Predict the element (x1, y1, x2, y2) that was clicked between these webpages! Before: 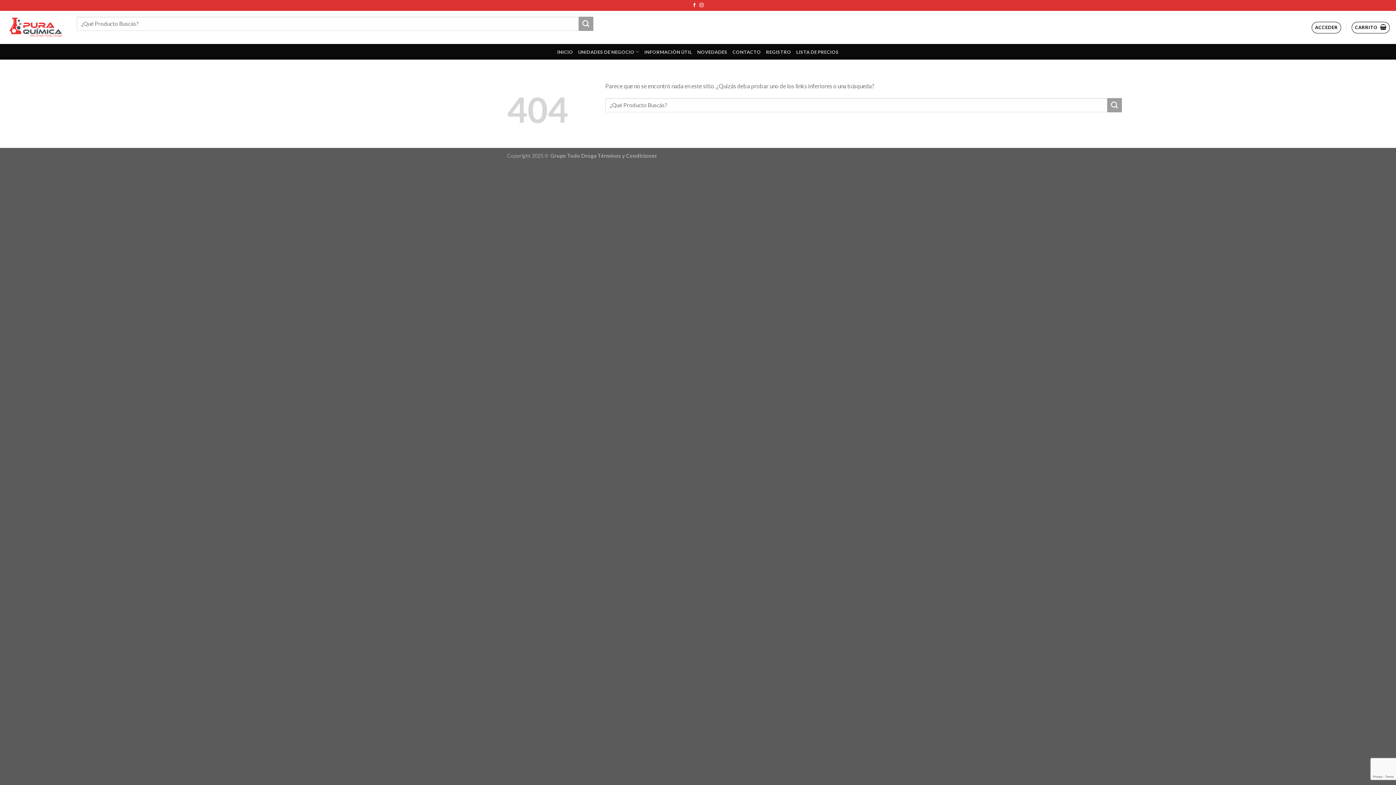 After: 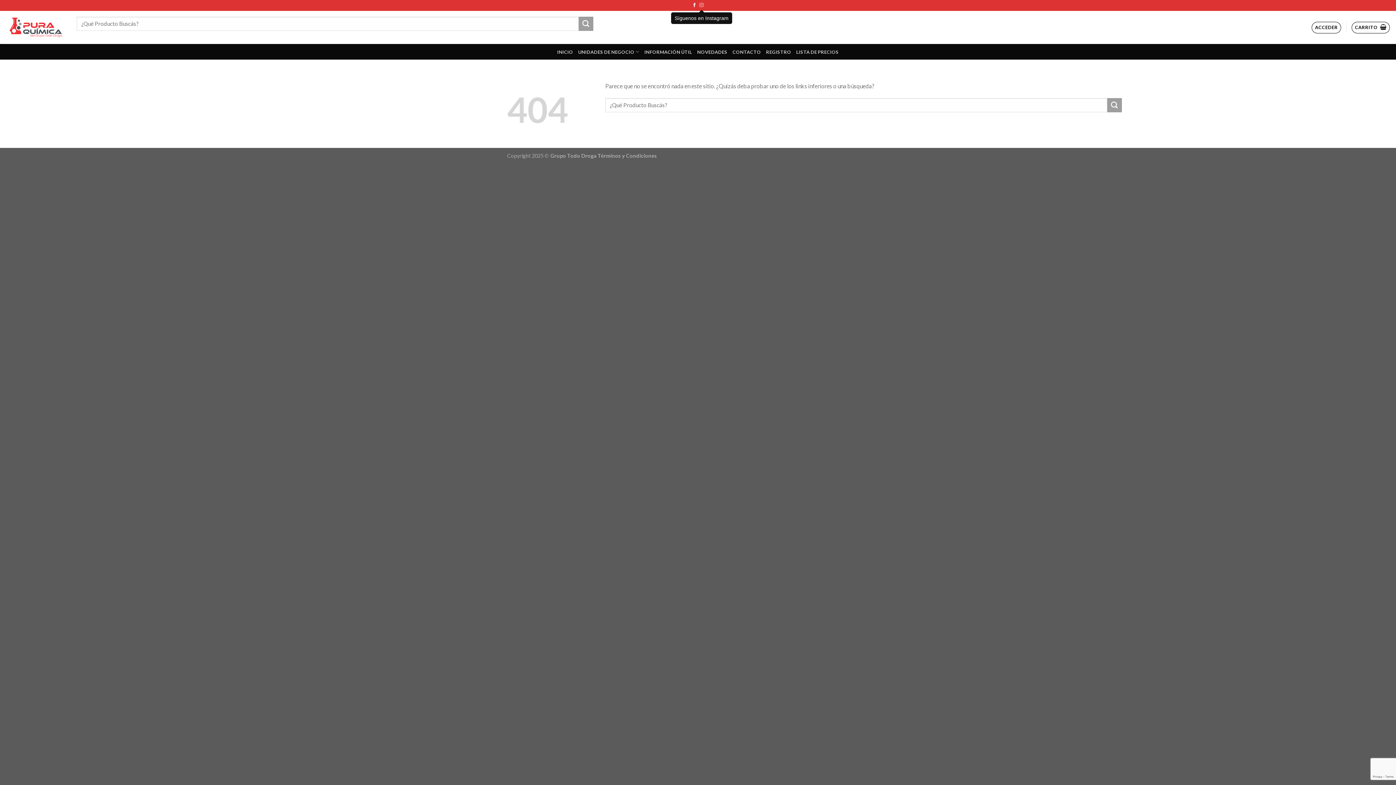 Action: bbox: (699, 3, 703, 8) label: Síguenos en Instagram